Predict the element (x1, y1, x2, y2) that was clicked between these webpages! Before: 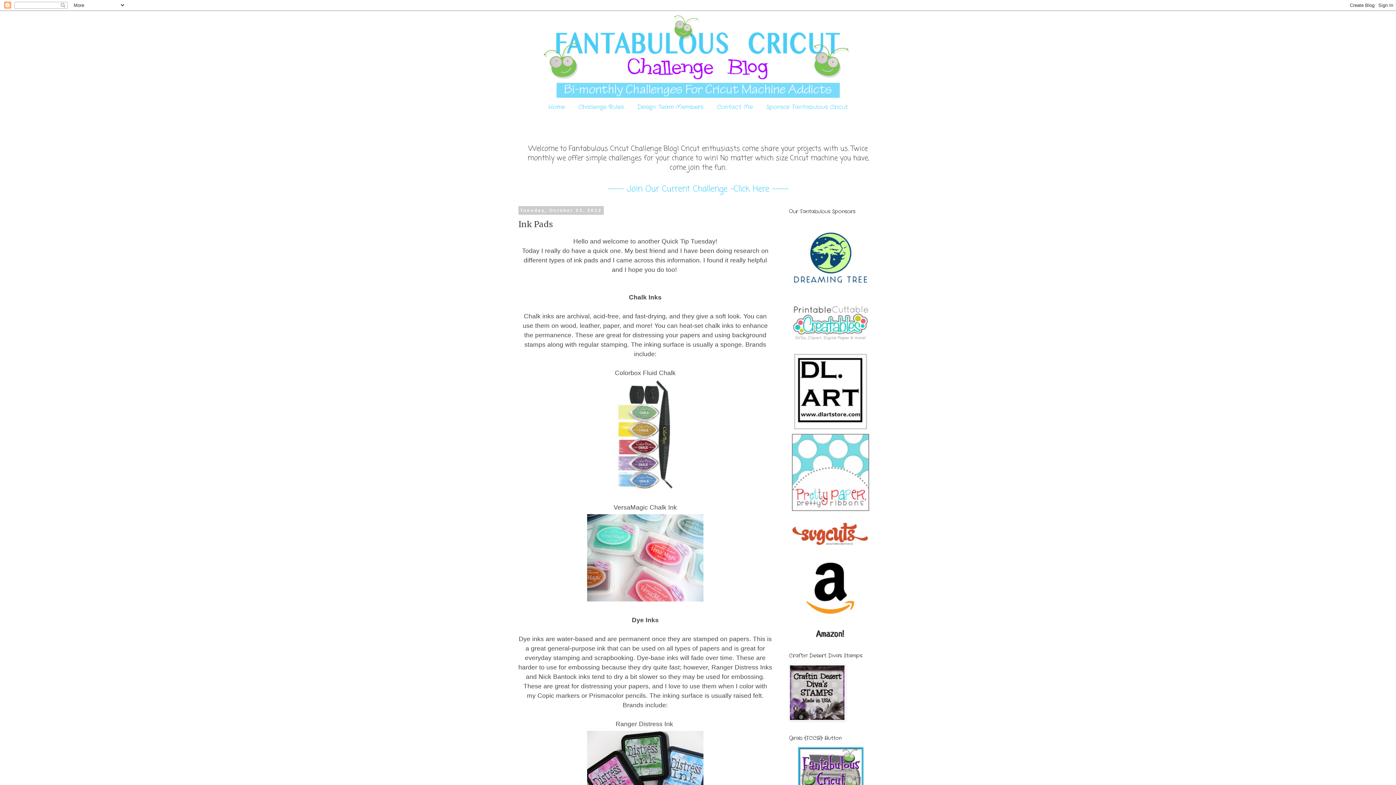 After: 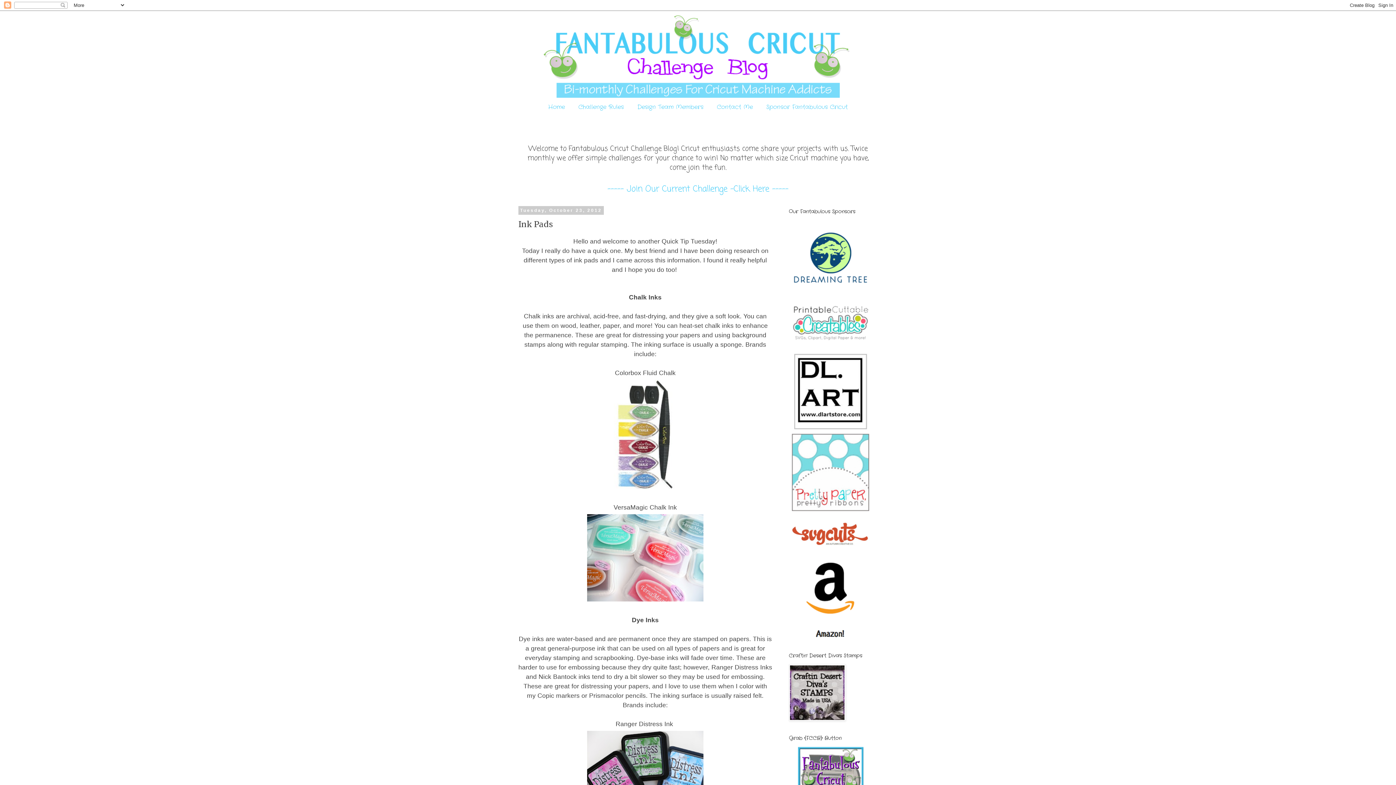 Action: bbox: (791, 552, 870, 560)